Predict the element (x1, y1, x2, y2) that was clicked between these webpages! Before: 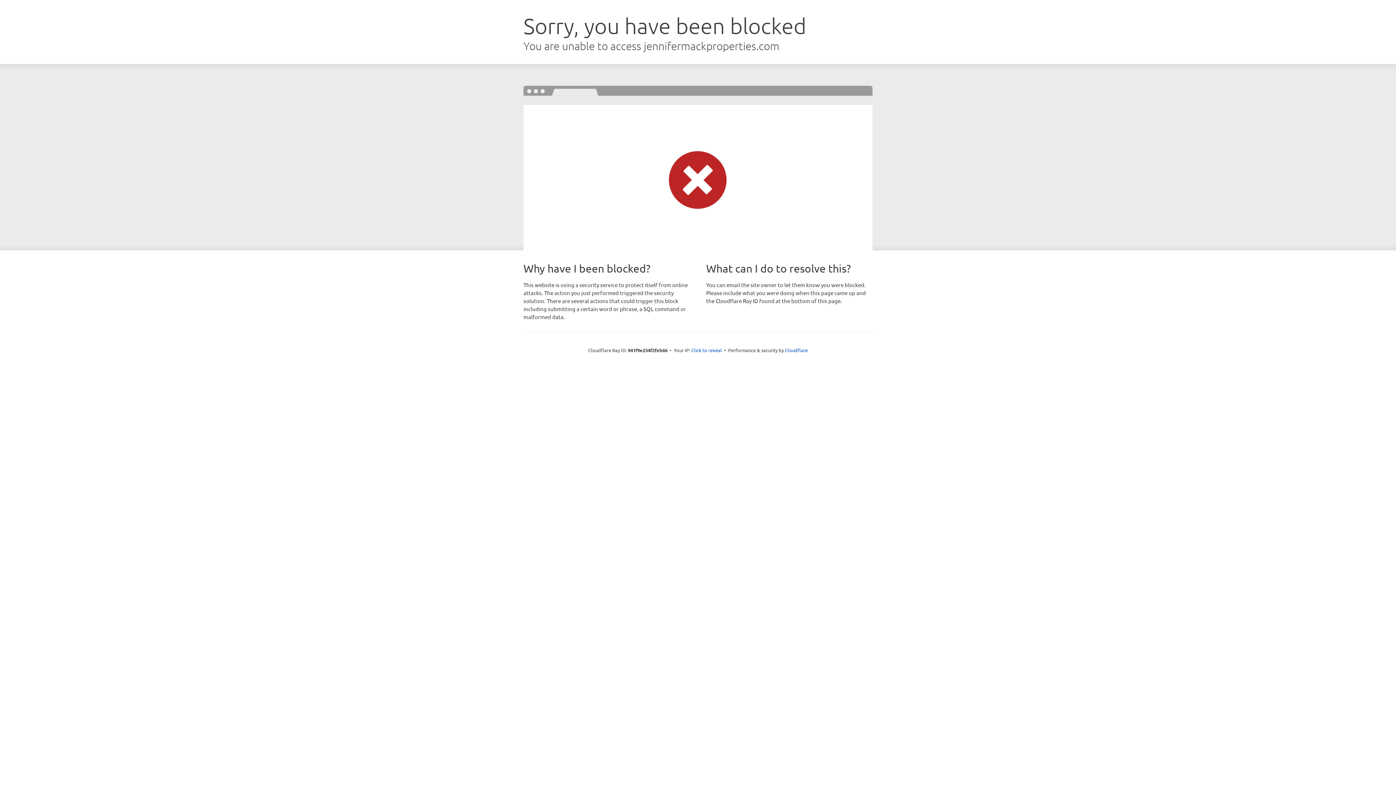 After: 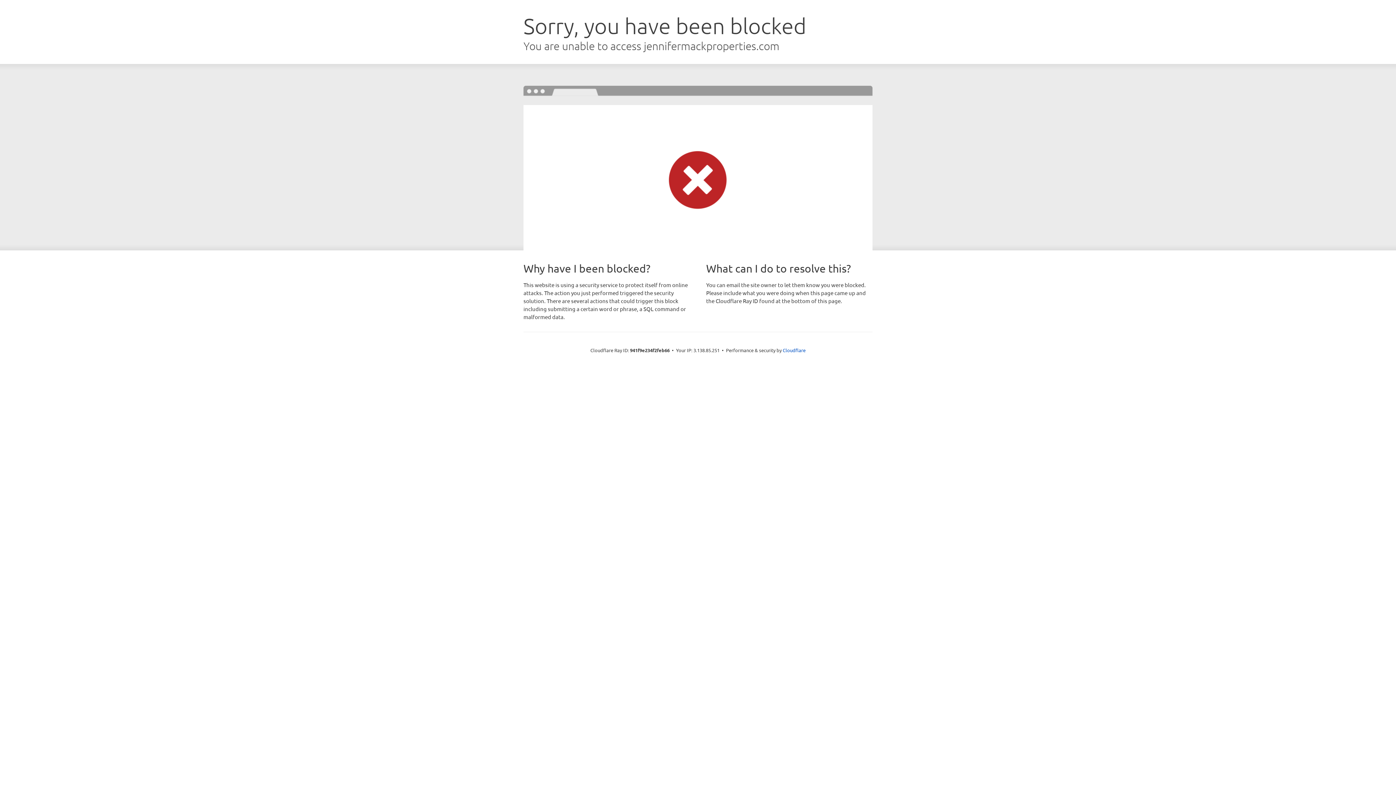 Action: bbox: (691, 346, 722, 353) label: Click to reveal